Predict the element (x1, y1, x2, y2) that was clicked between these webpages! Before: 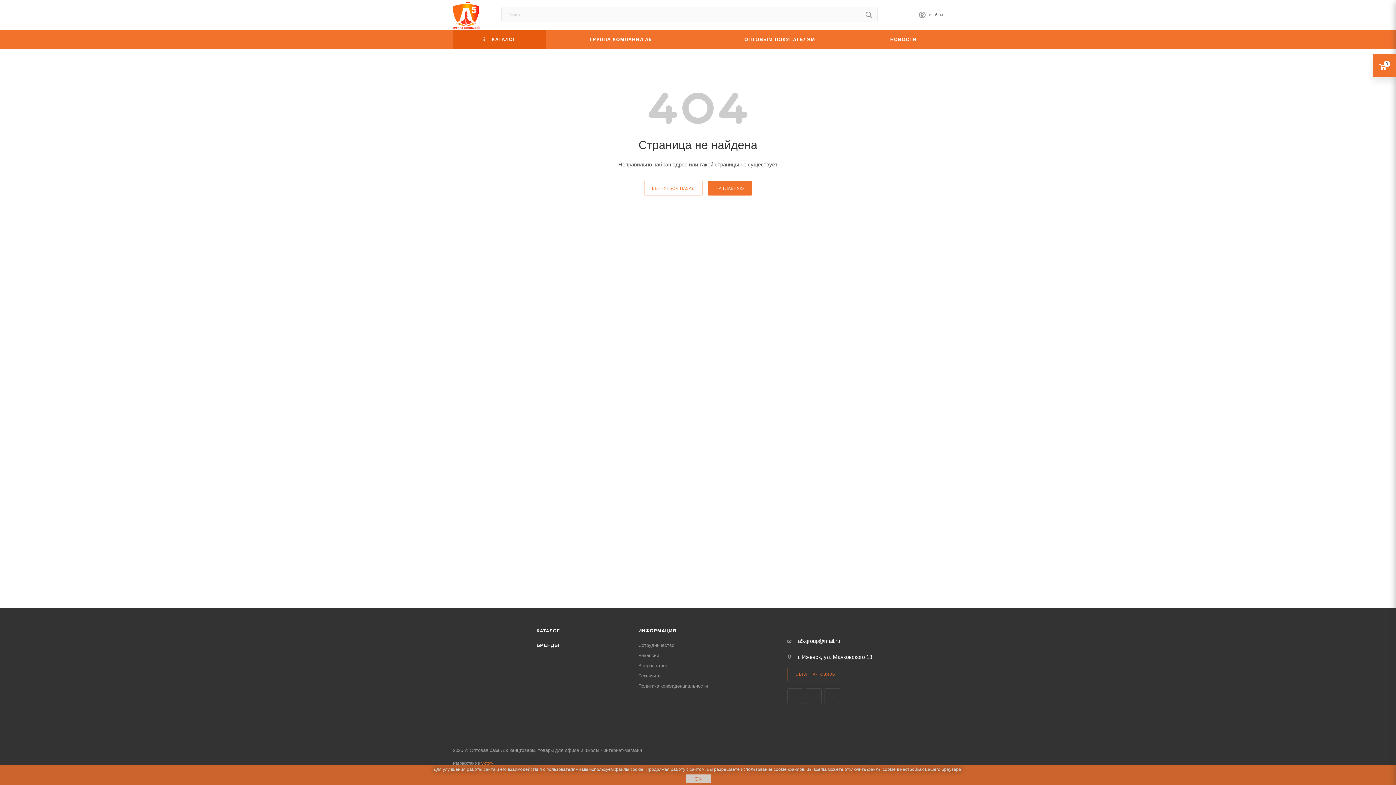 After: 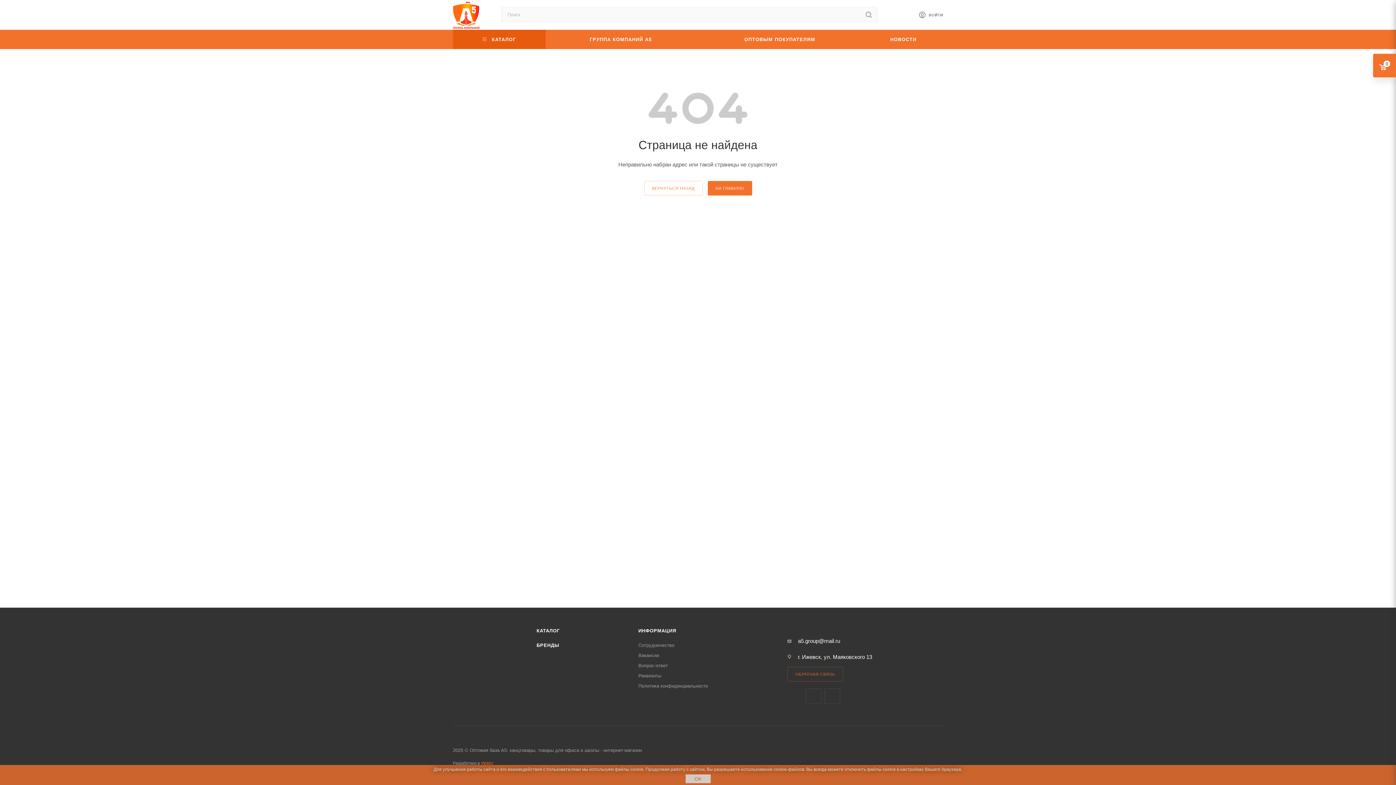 Action: bbox: (787, 688, 803, 704) label: Вконтакте